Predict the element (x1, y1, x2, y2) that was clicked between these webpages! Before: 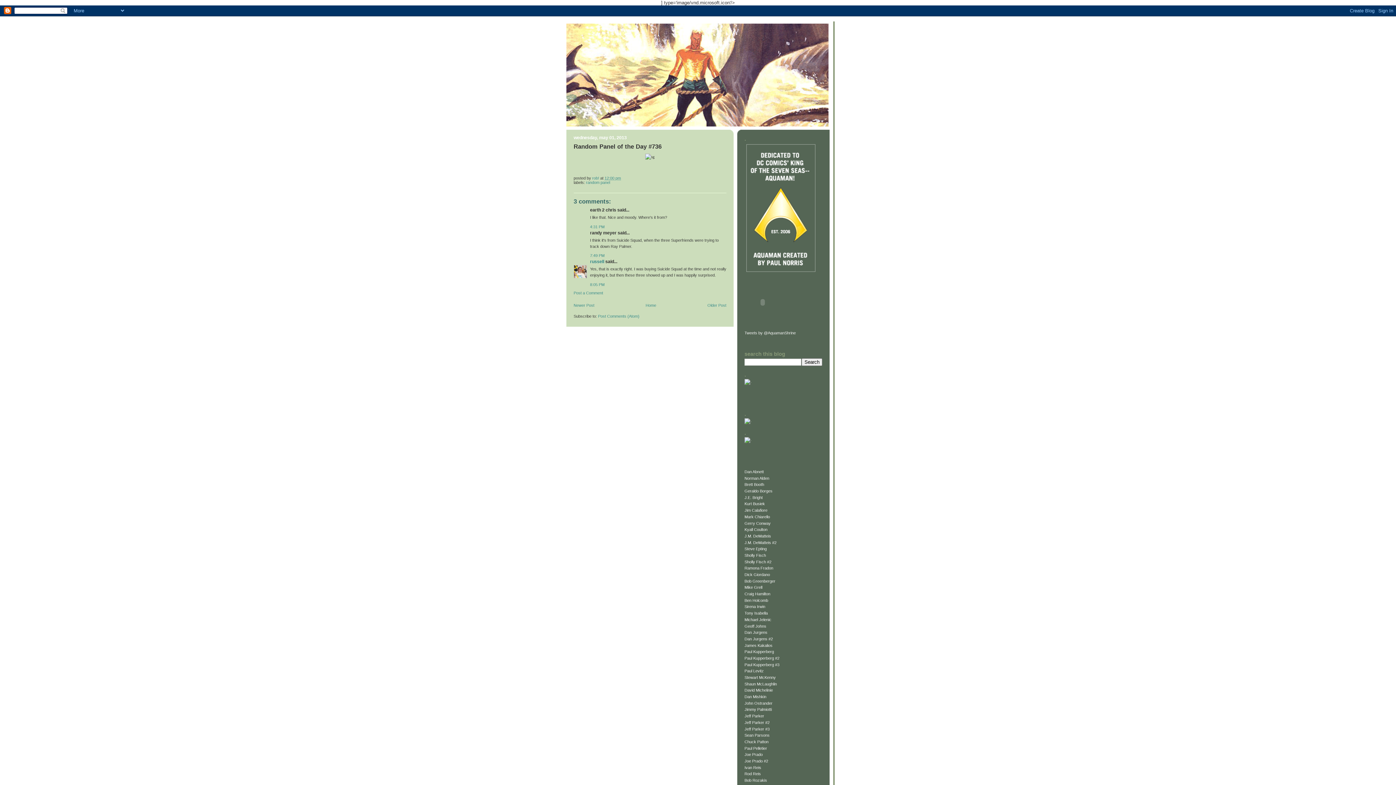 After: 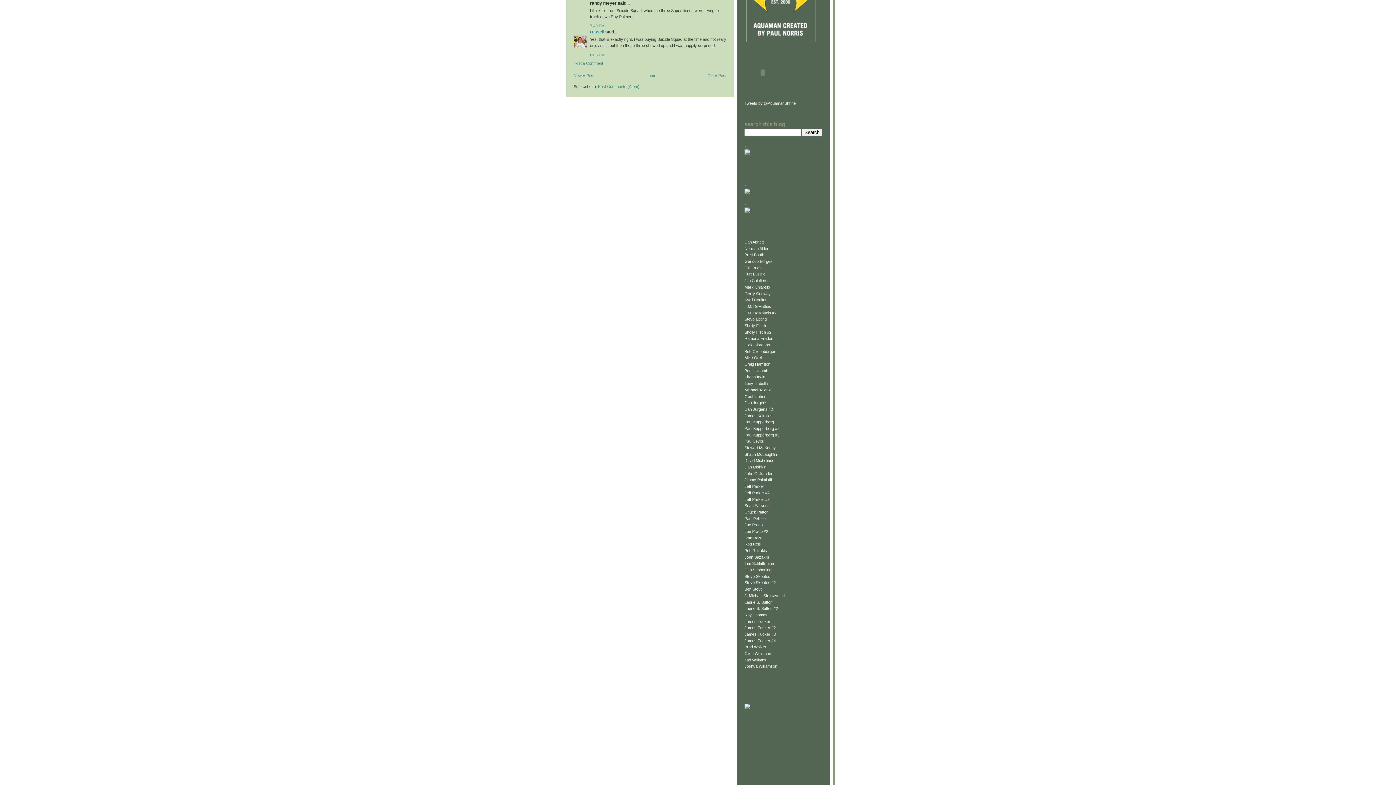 Action: label: 7:49 PM bbox: (590, 253, 604, 257)